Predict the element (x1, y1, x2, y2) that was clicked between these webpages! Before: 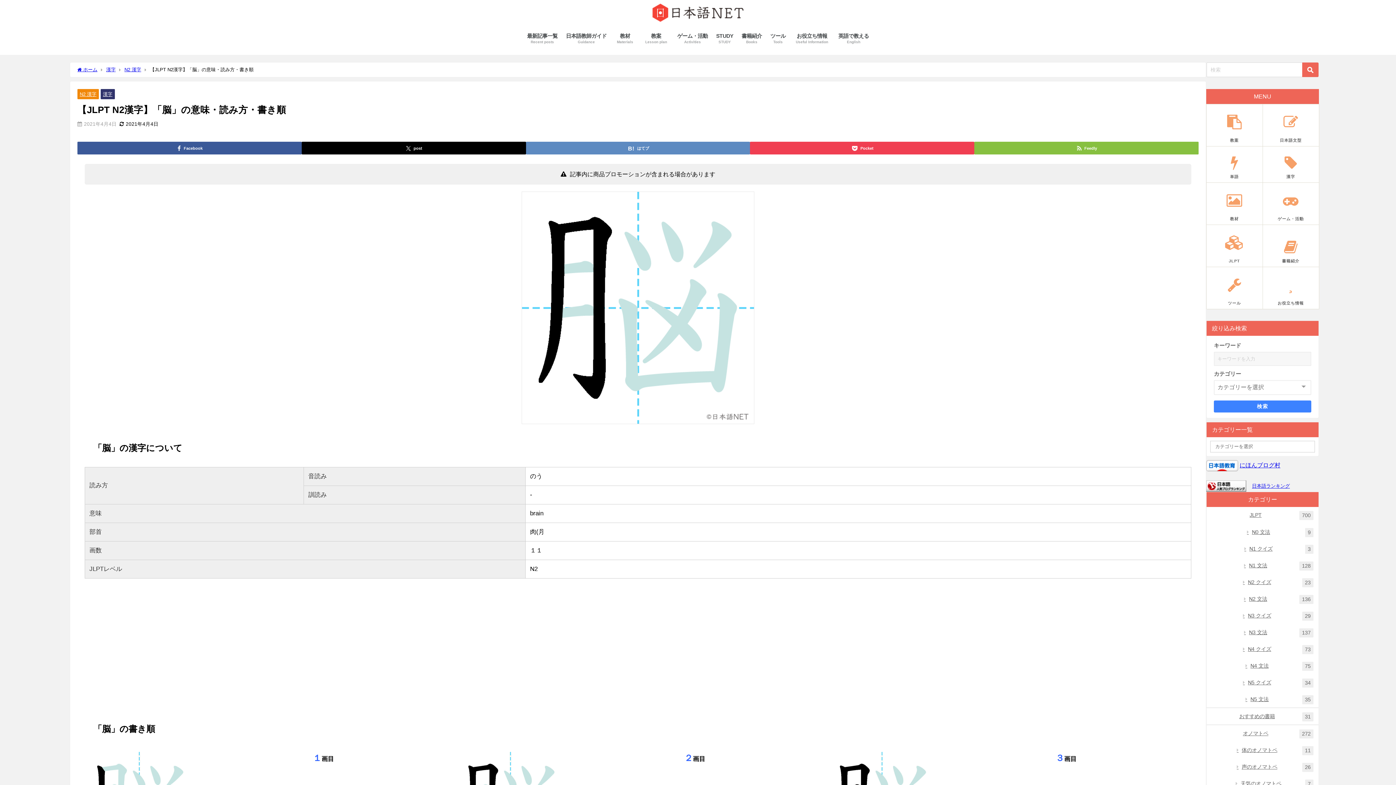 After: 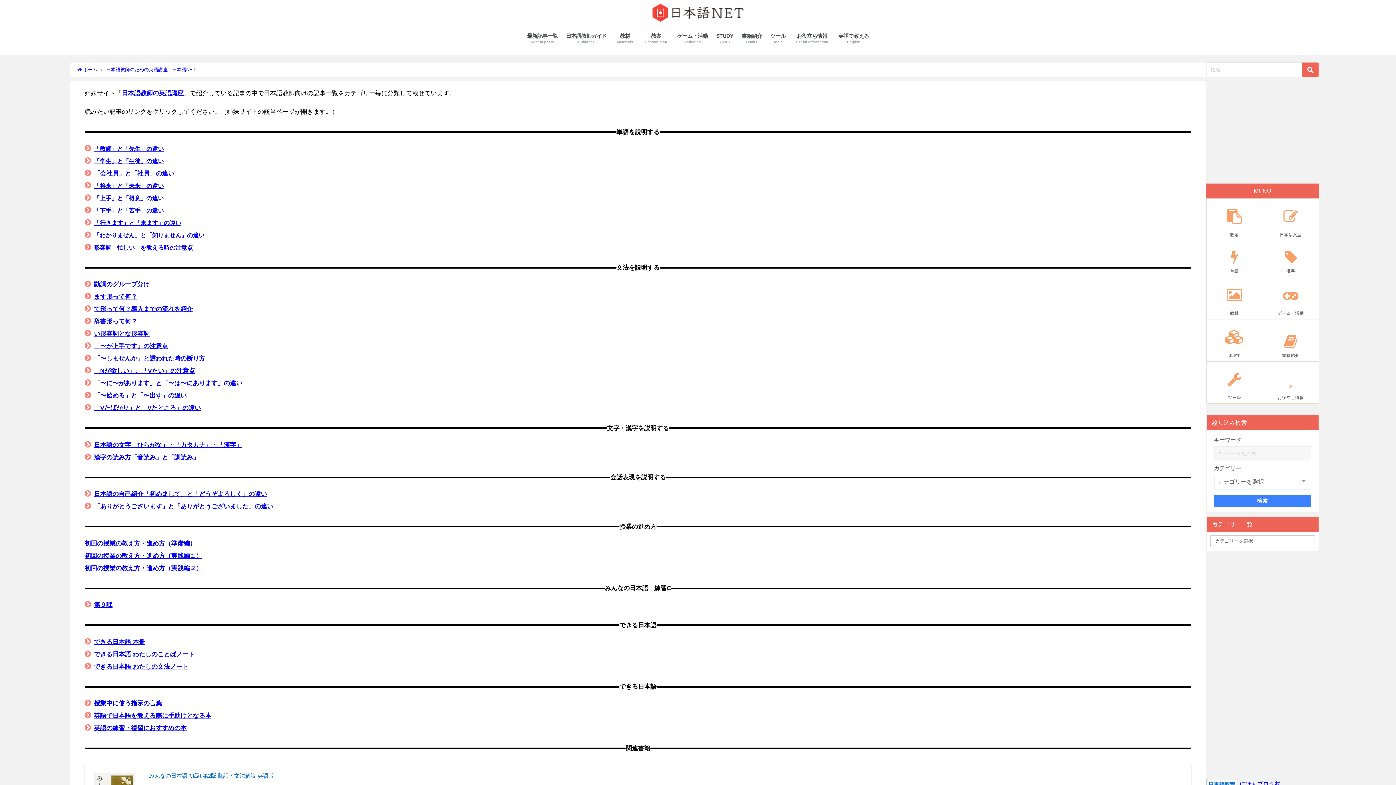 Action: label: 英語で教える
English bbox: (834, 25, 873, 52)